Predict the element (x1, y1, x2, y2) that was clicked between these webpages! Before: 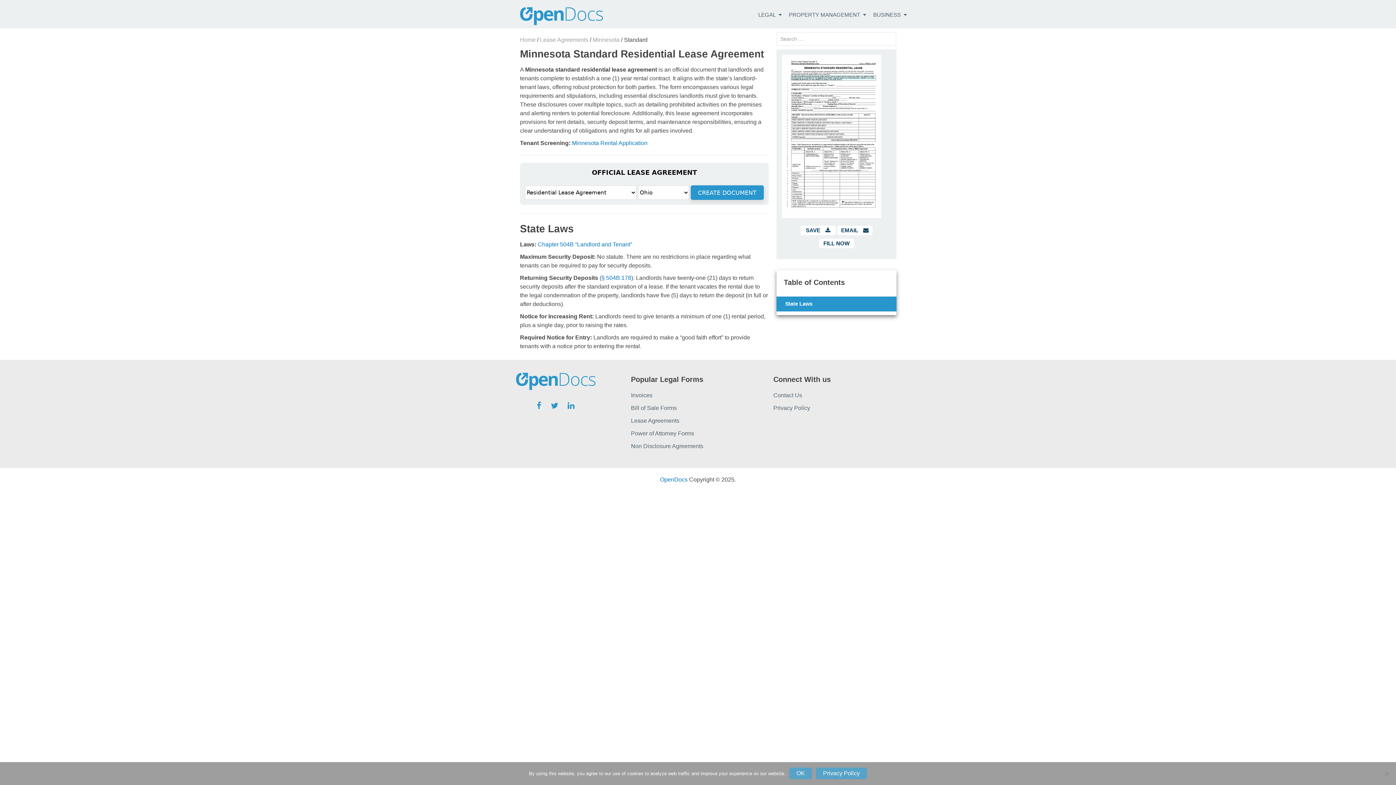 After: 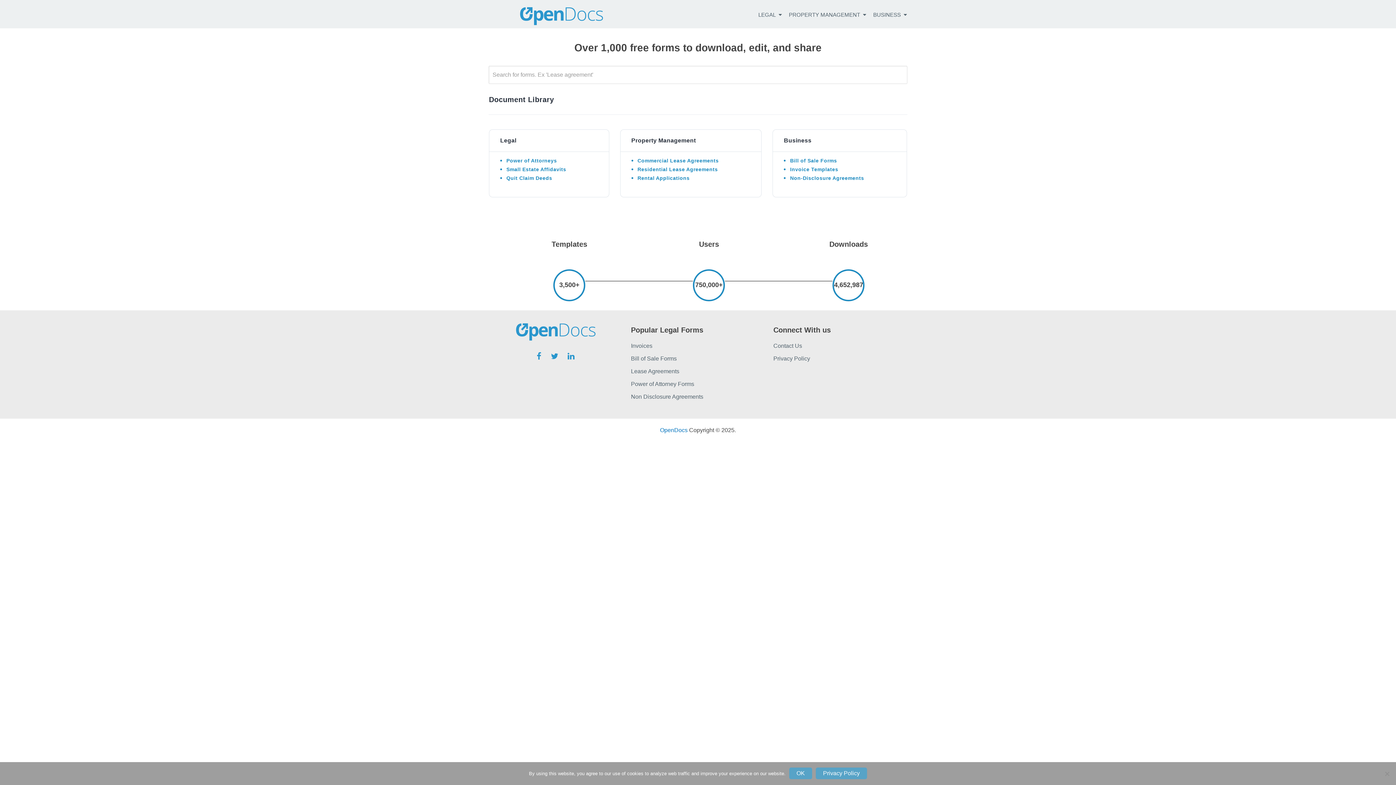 Action: bbox: (660, 476, 687, 482) label: OpenDocs